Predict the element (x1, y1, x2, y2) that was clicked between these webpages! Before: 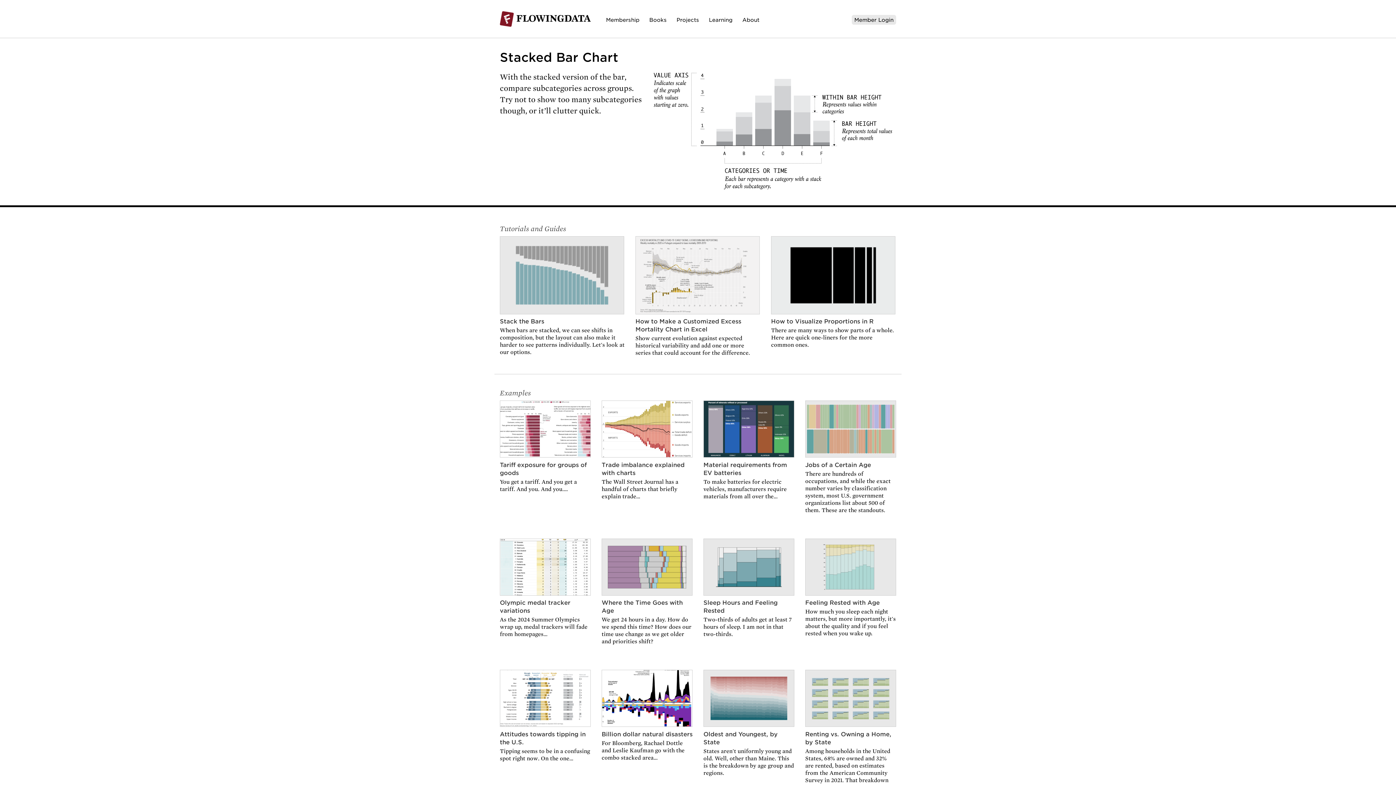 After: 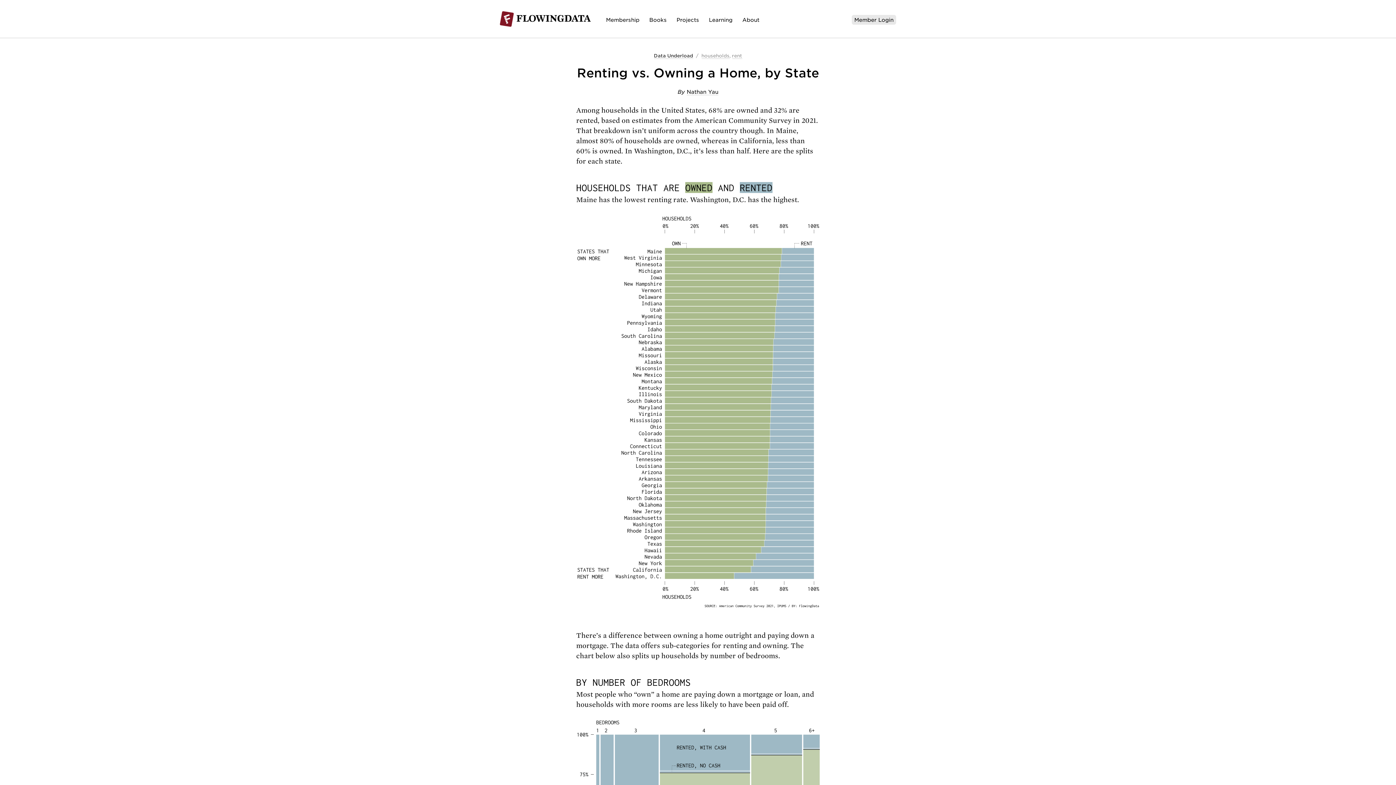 Action: label: Renting vs. Owning a Home, by State

Among households in the United States, 68% are owned and 32% are rented, based on estimates from the American Community Survey in 2021. That breakdown isn't uniform across the country though. bbox: (805, 670, 896, 798)